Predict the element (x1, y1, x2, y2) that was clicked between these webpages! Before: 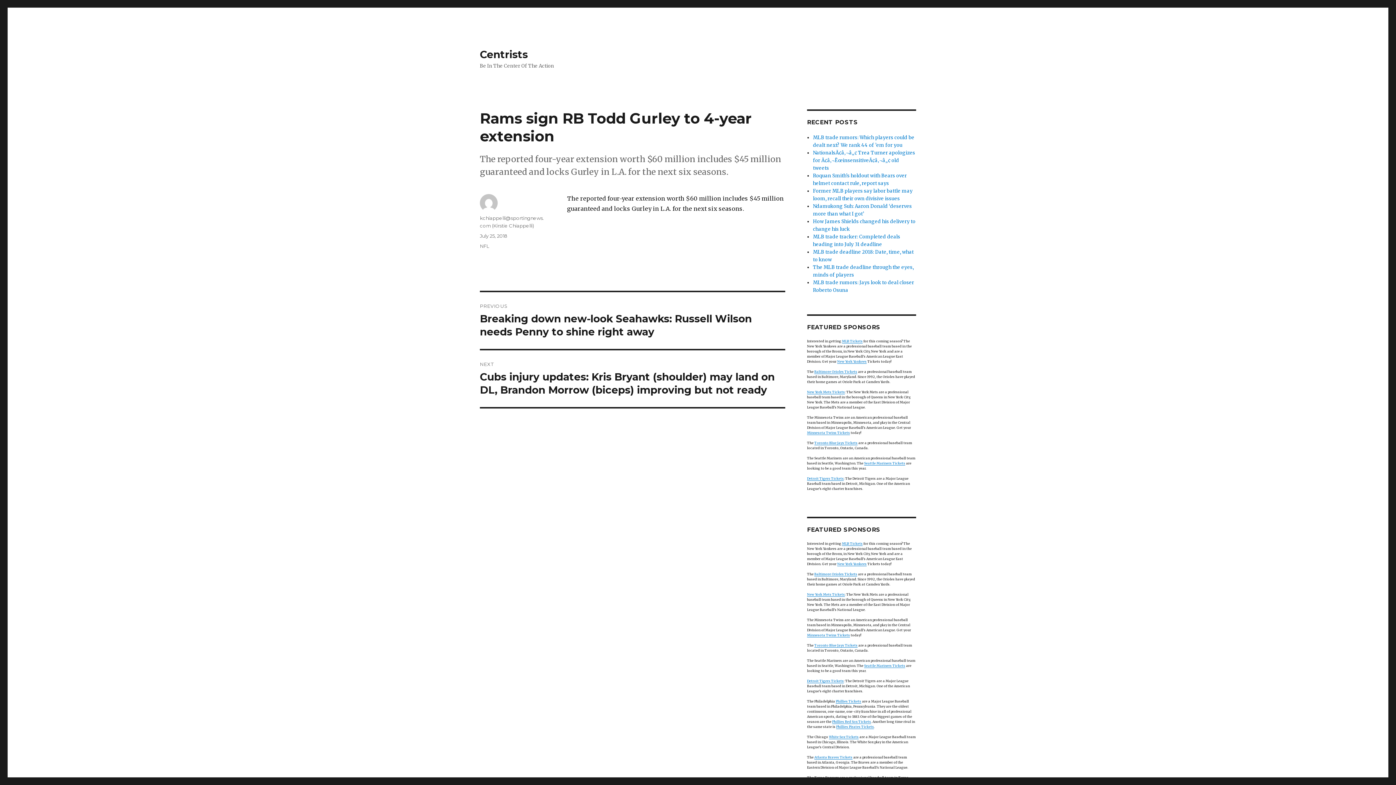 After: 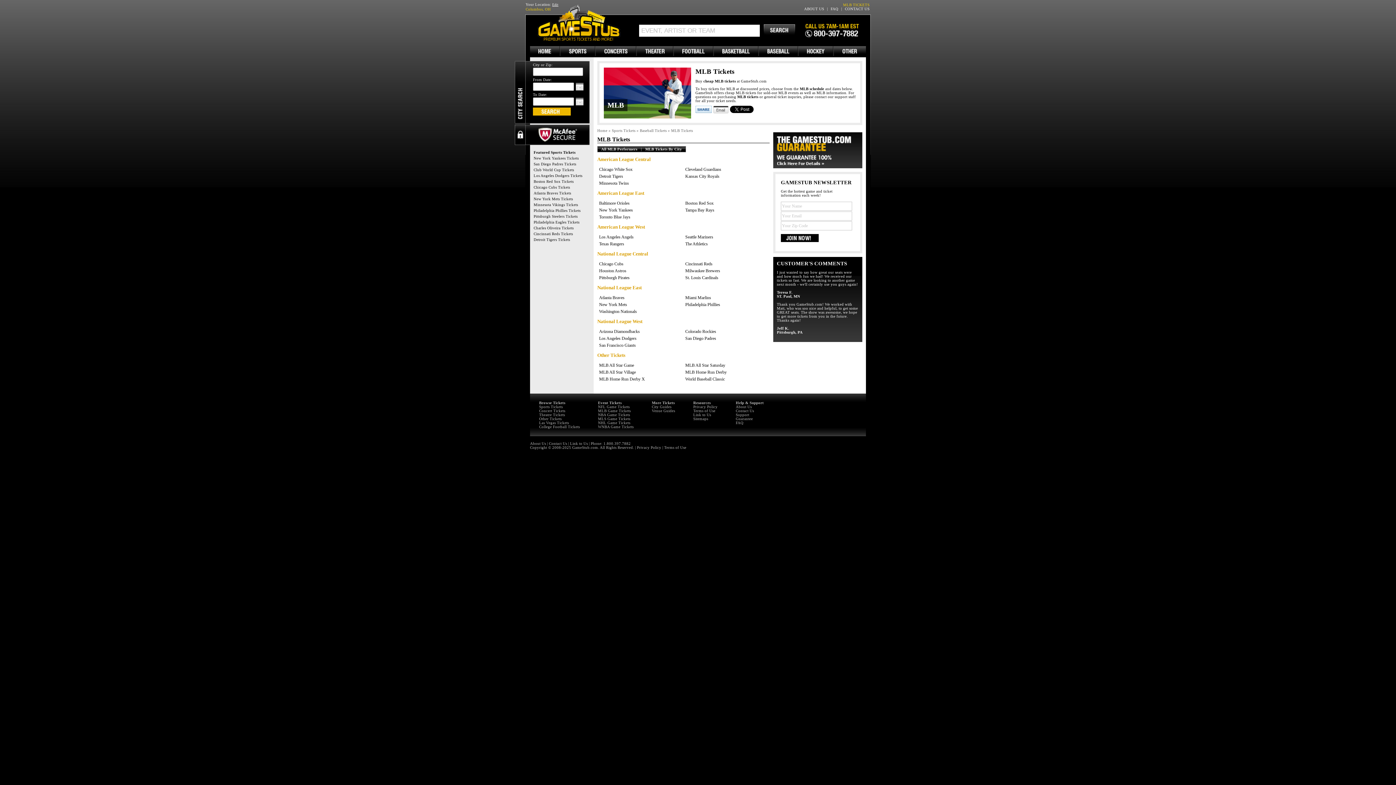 Action: label: MLB Tickets bbox: (842, 541, 862, 545)